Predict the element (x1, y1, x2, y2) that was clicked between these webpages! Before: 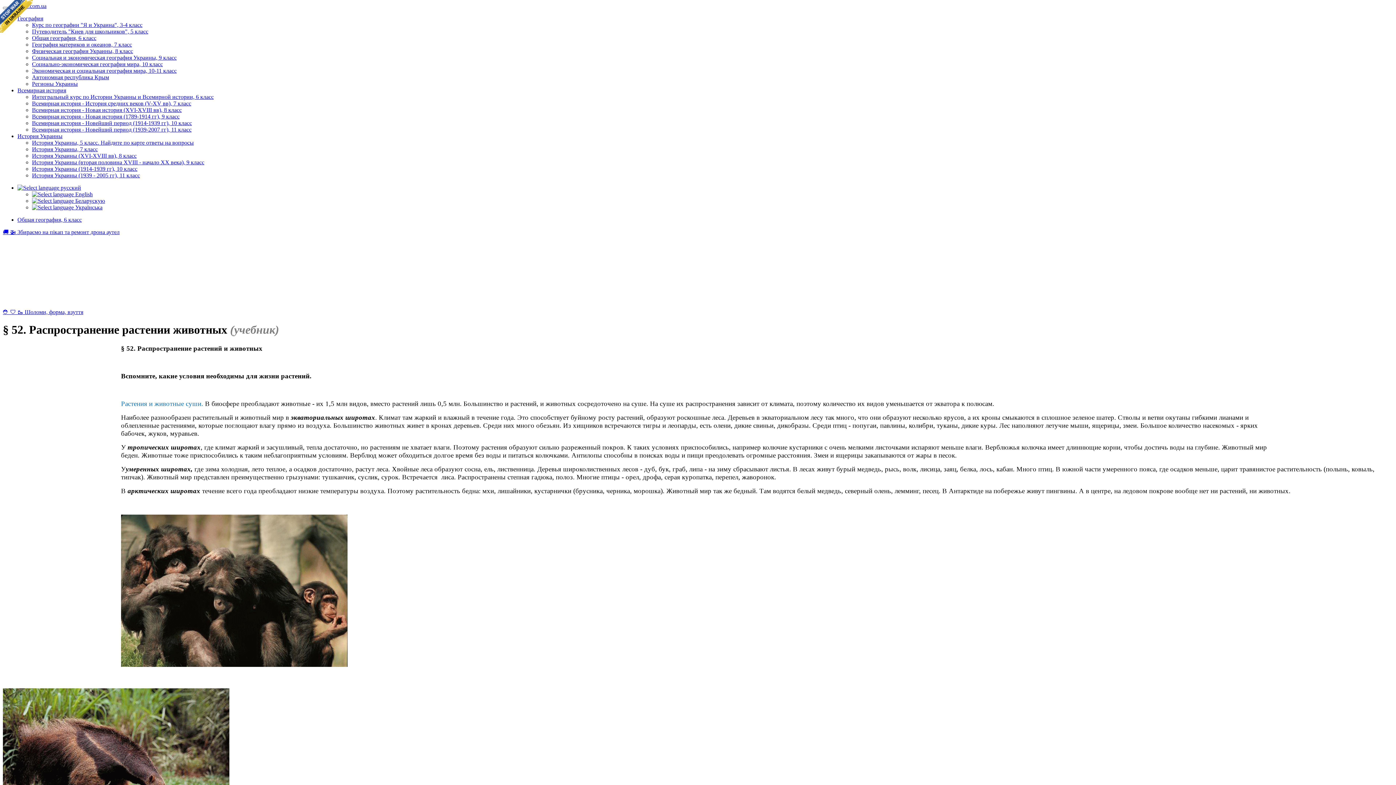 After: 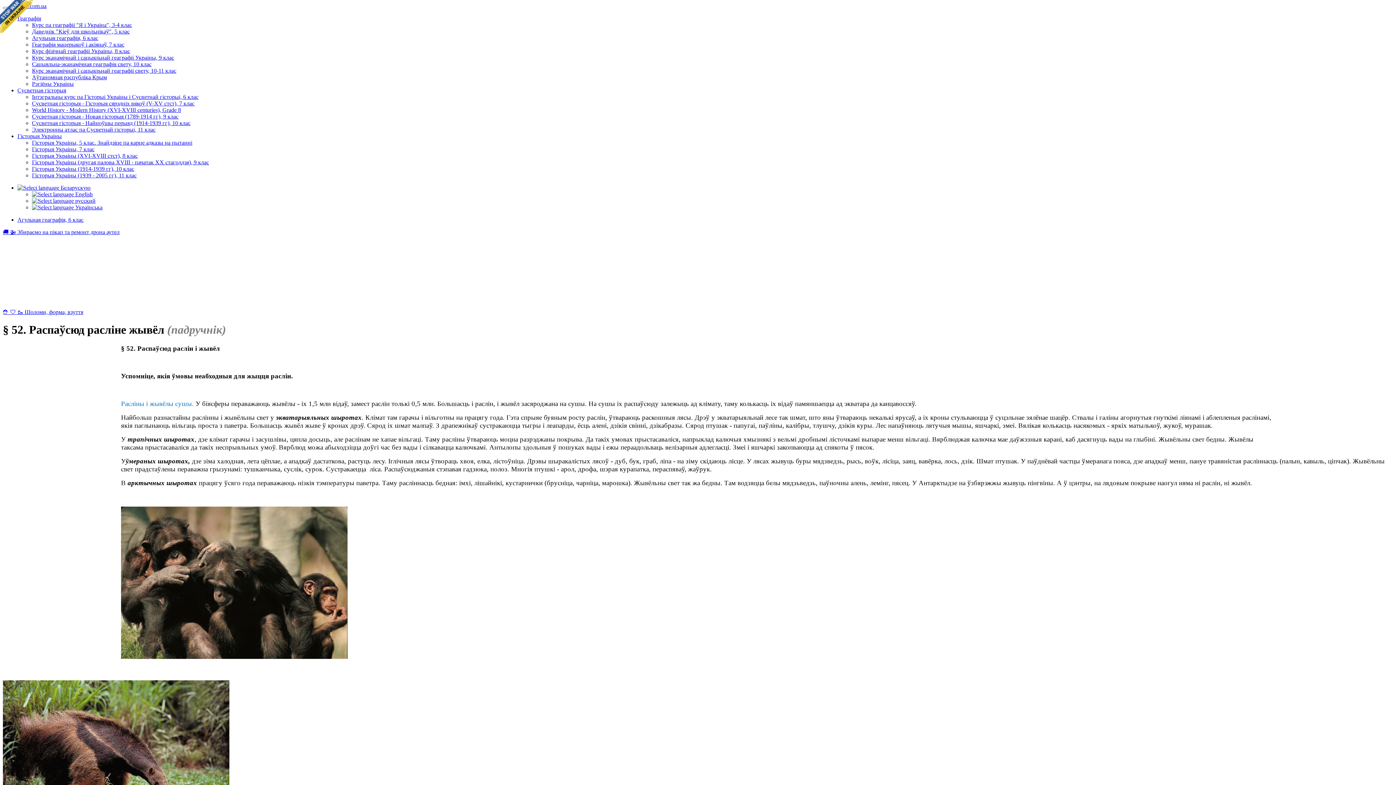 Action: bbox: (32, 197, 105, 204) label:  Беларускую